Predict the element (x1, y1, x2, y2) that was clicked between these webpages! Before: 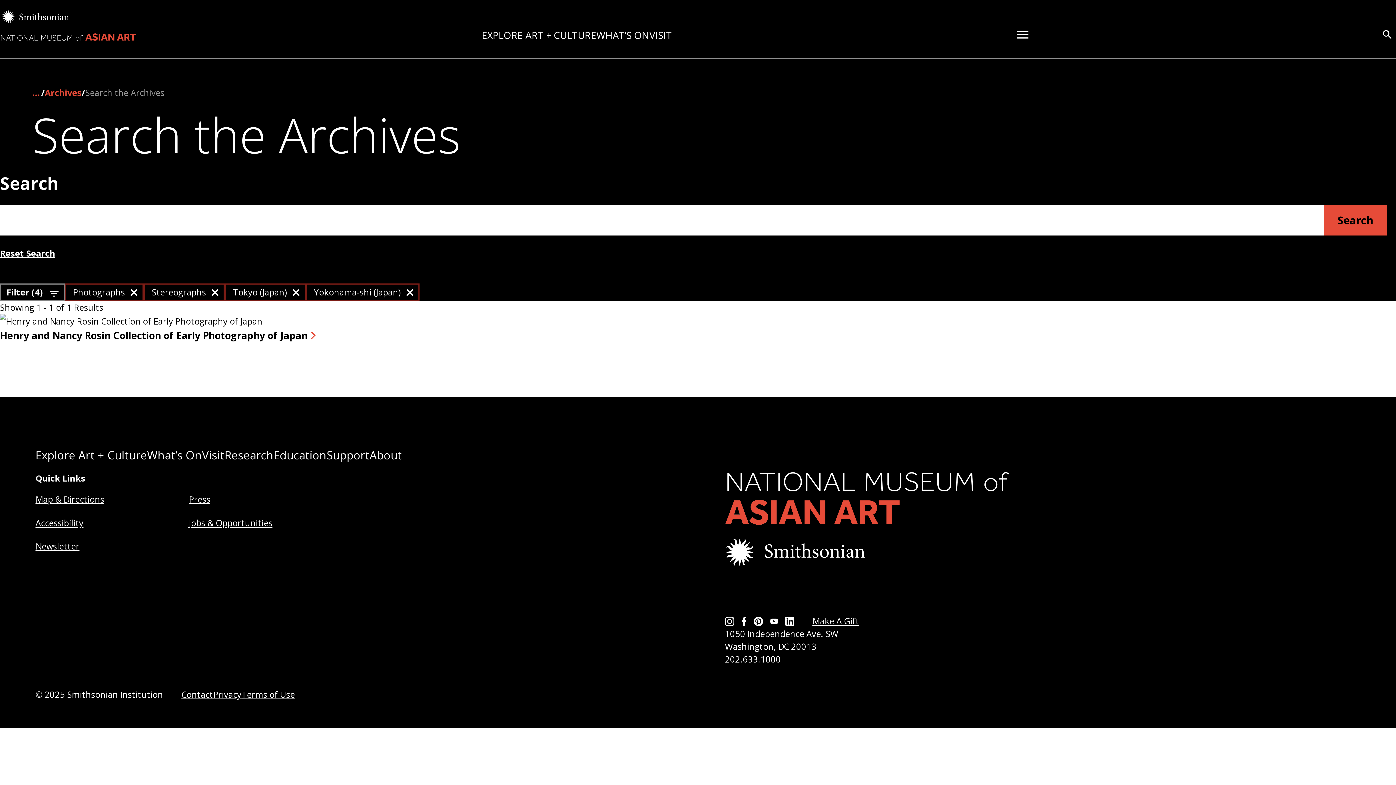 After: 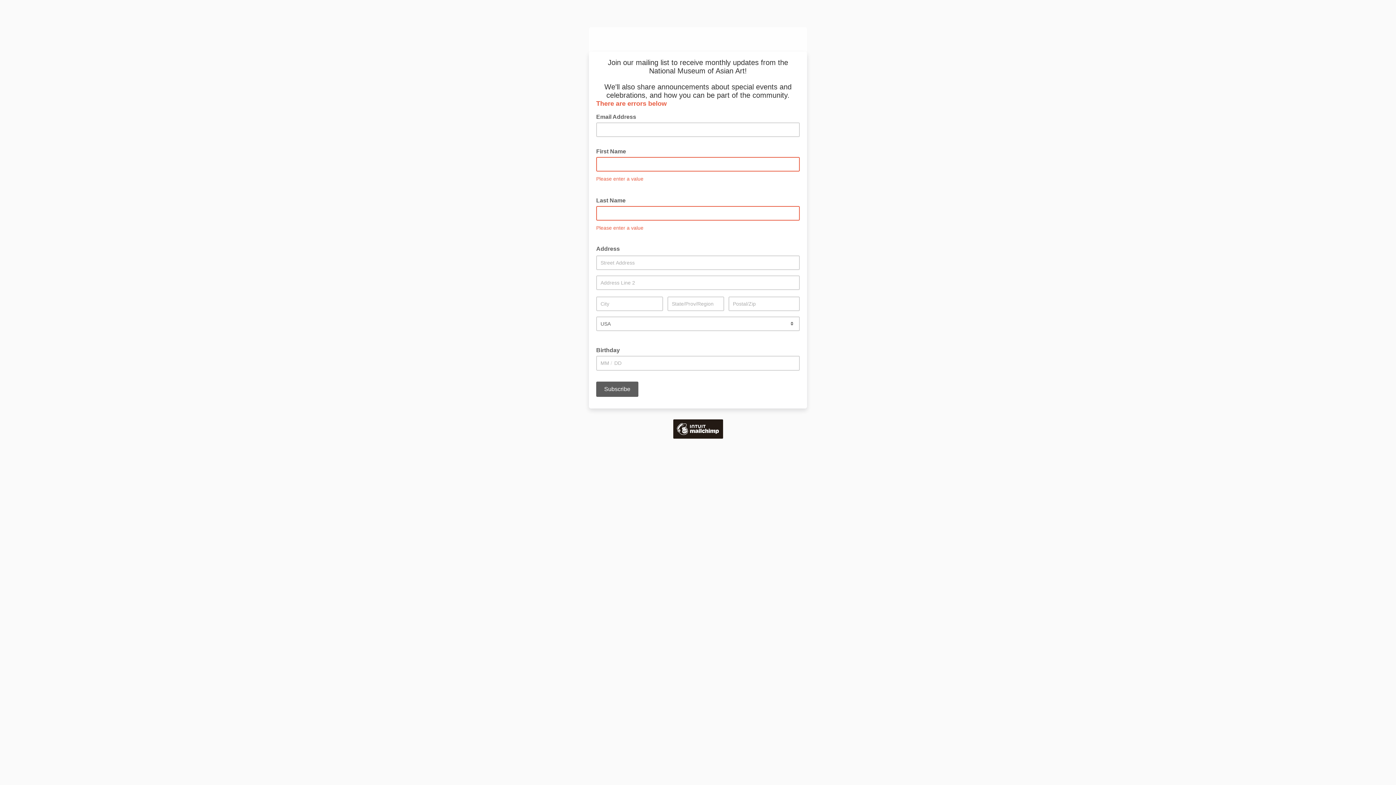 Action: label: Newsletter bbox: (35, 540, 79, 552)